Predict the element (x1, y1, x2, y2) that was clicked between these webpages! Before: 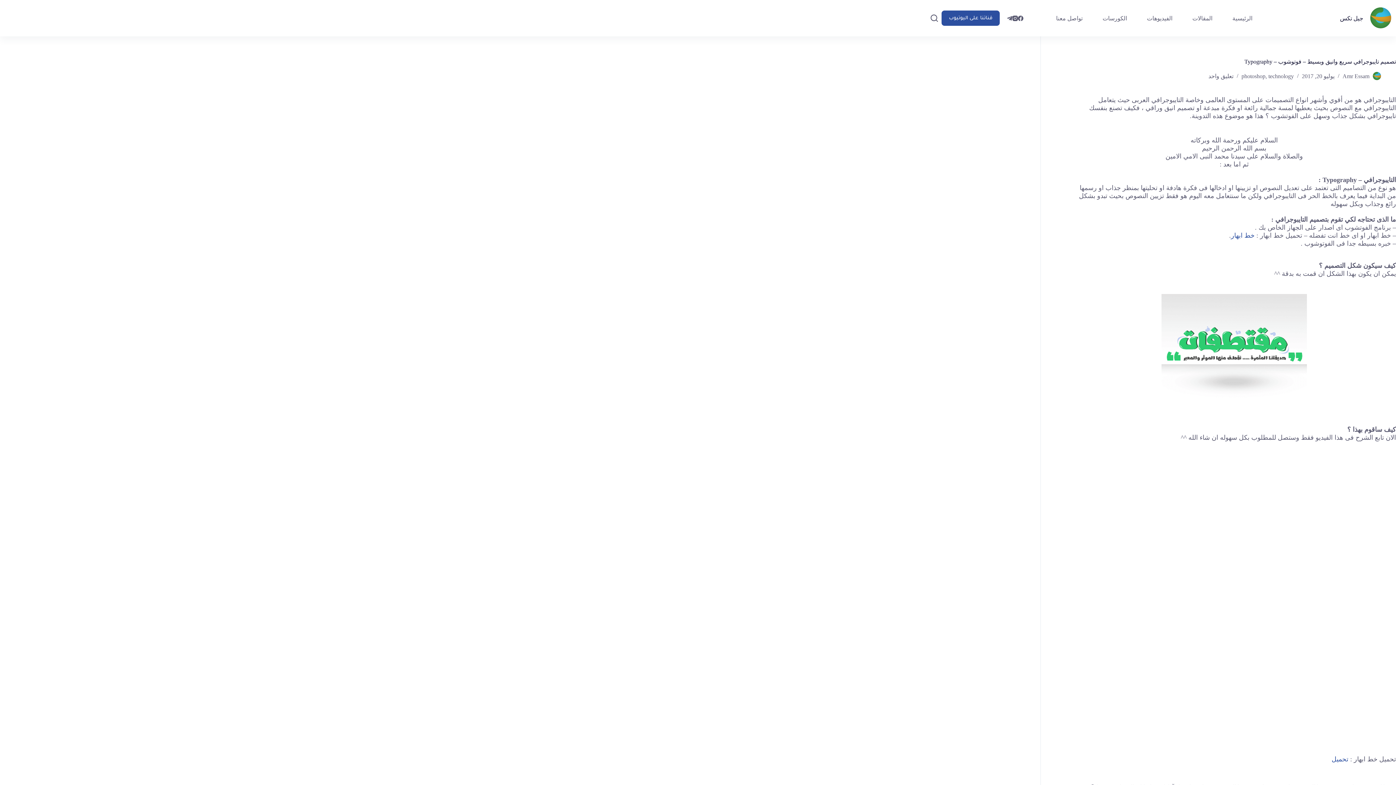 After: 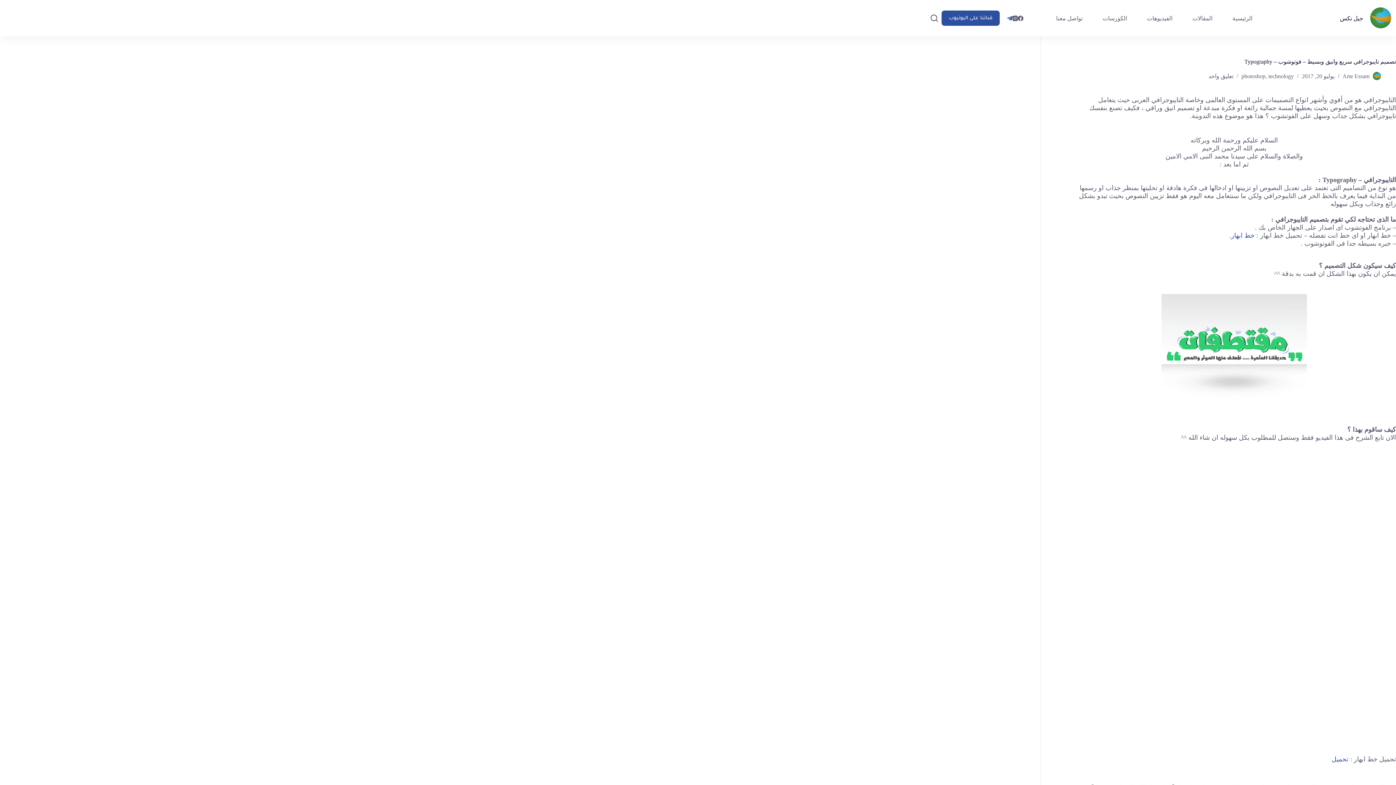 Action: bbox: (1007, 15, 1012, 20) label: Telegram